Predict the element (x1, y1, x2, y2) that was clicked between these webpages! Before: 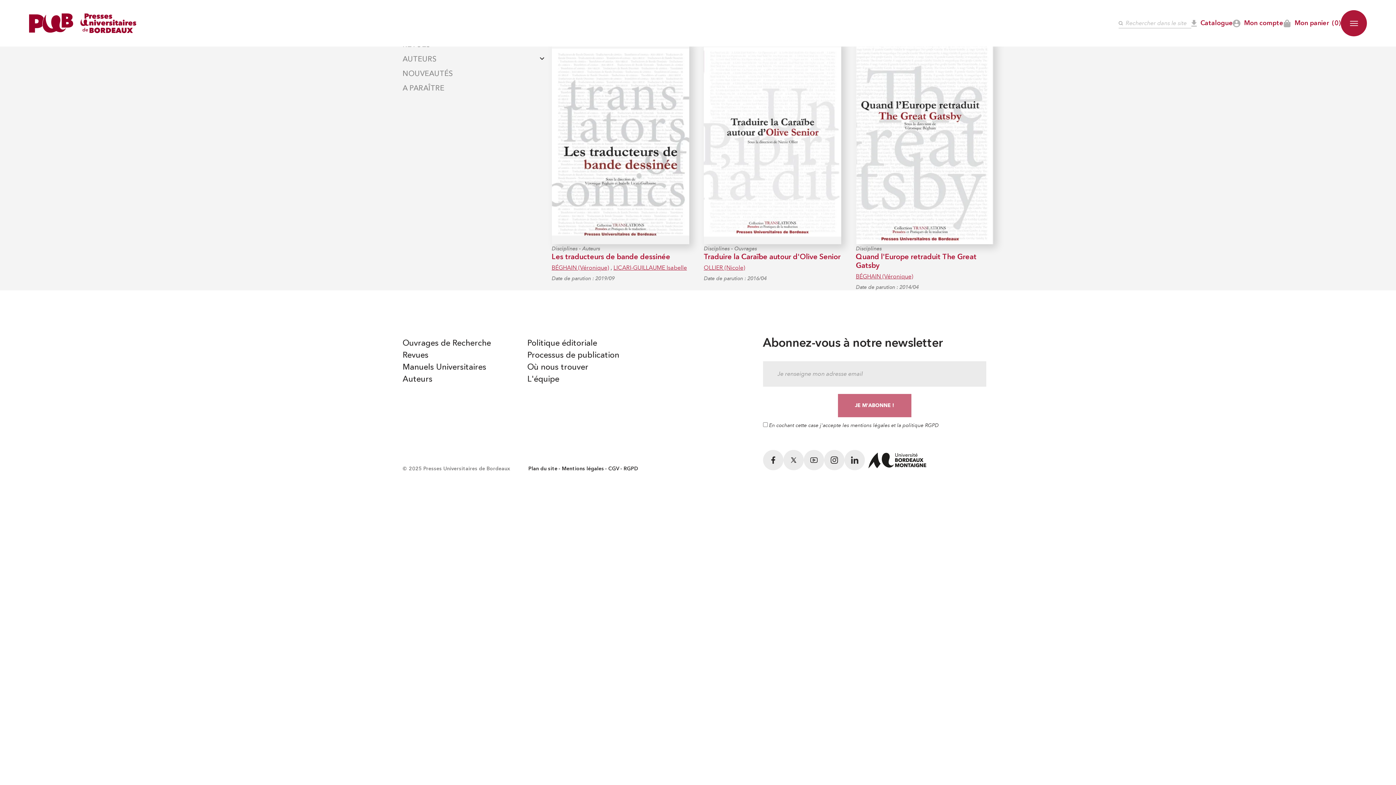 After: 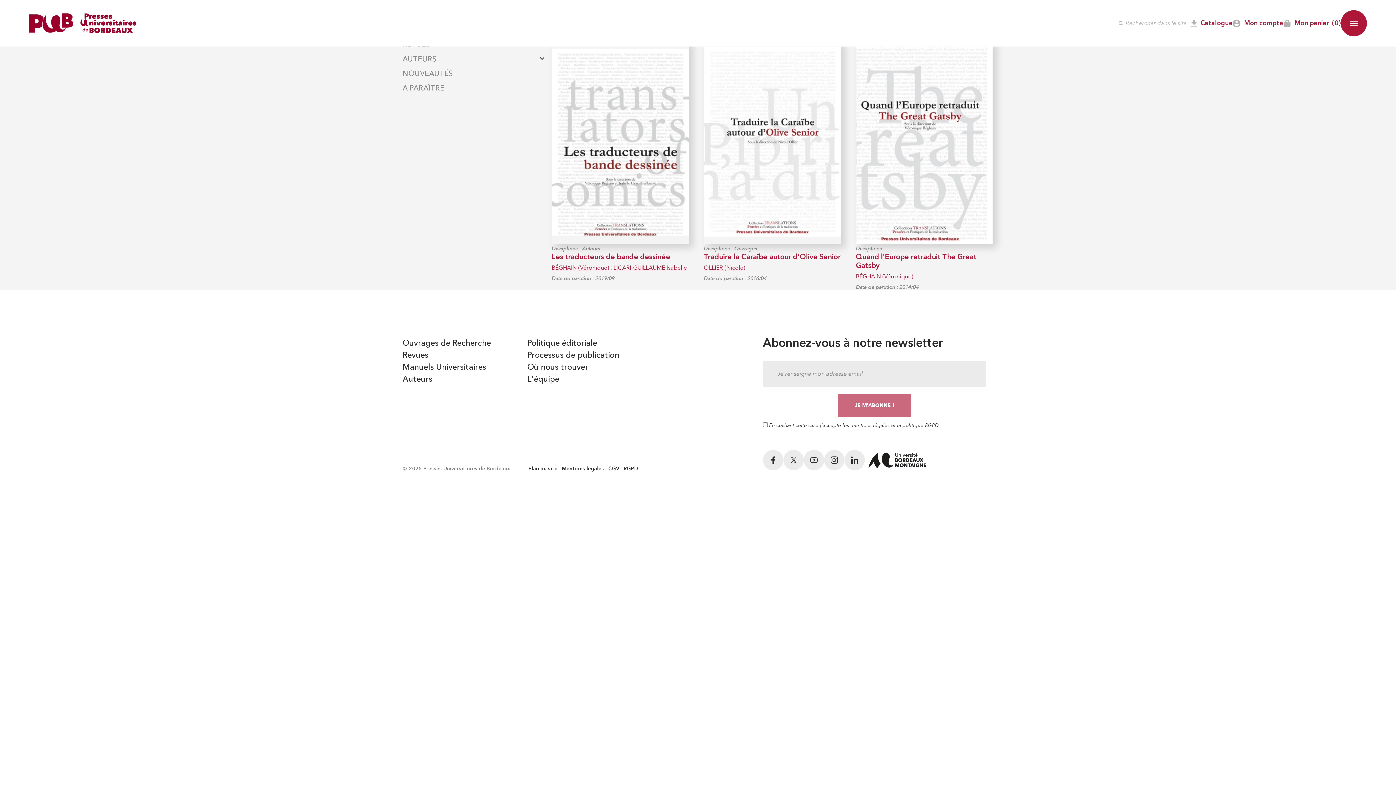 Action: bbox: (824, 450, 844, 470) label: Instagram